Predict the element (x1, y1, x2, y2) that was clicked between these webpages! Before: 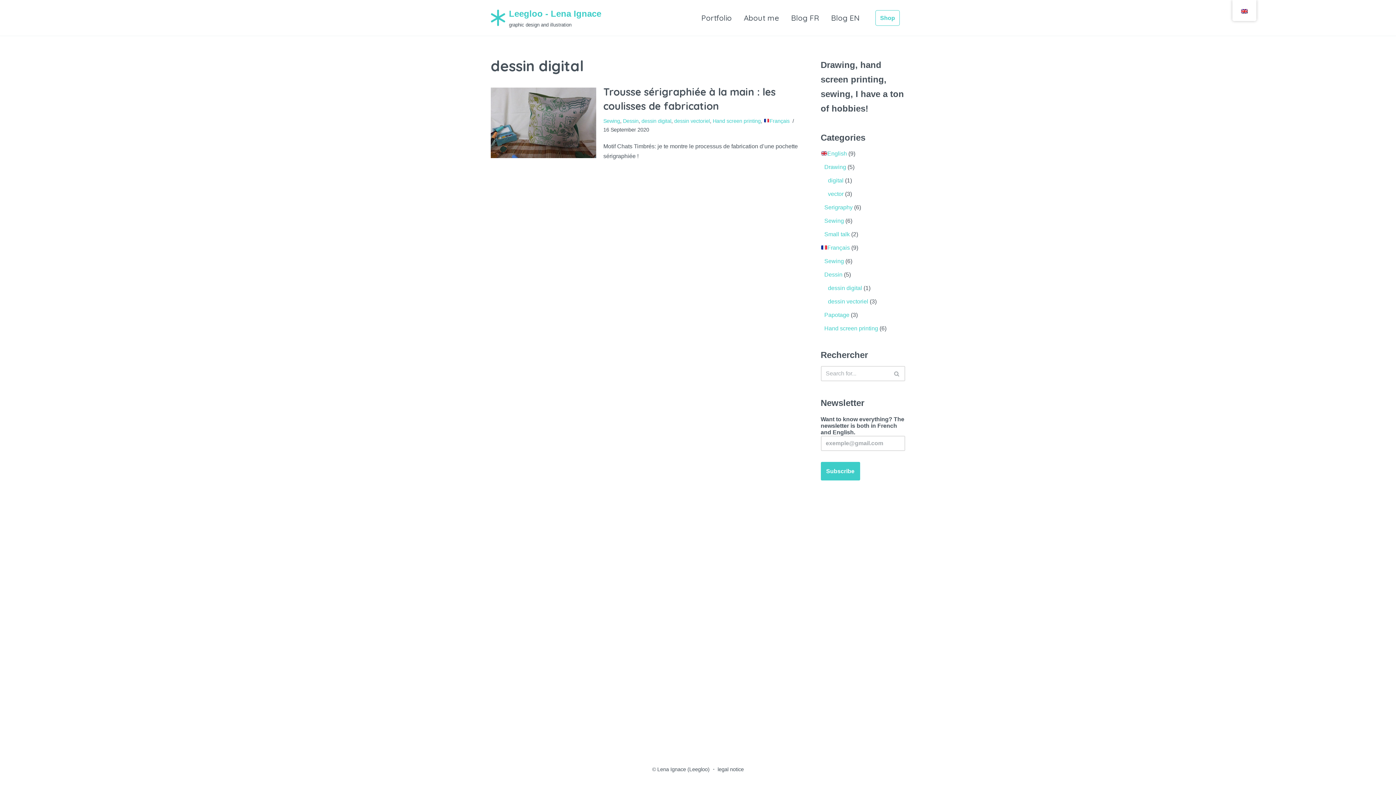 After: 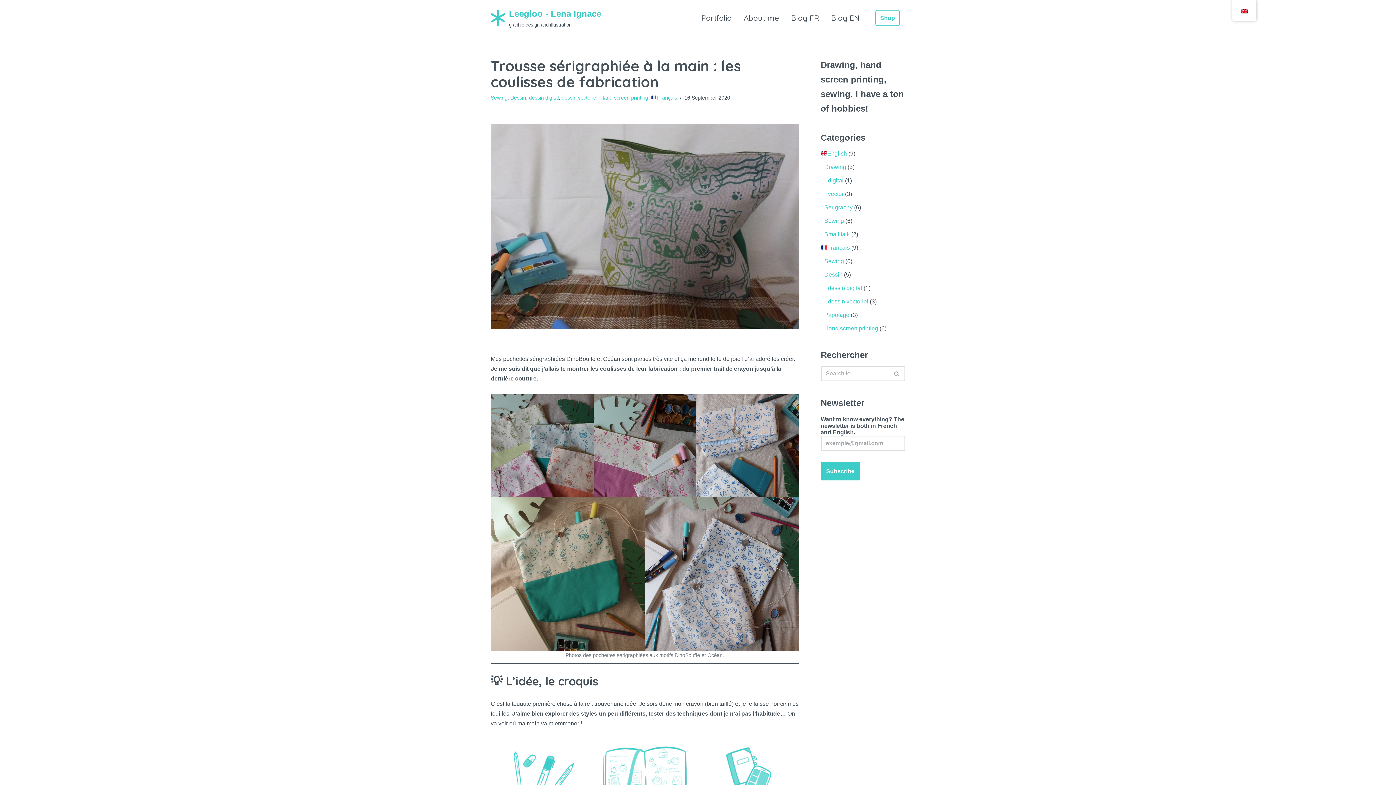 Action: bbox: (490, 87, 596, 158)